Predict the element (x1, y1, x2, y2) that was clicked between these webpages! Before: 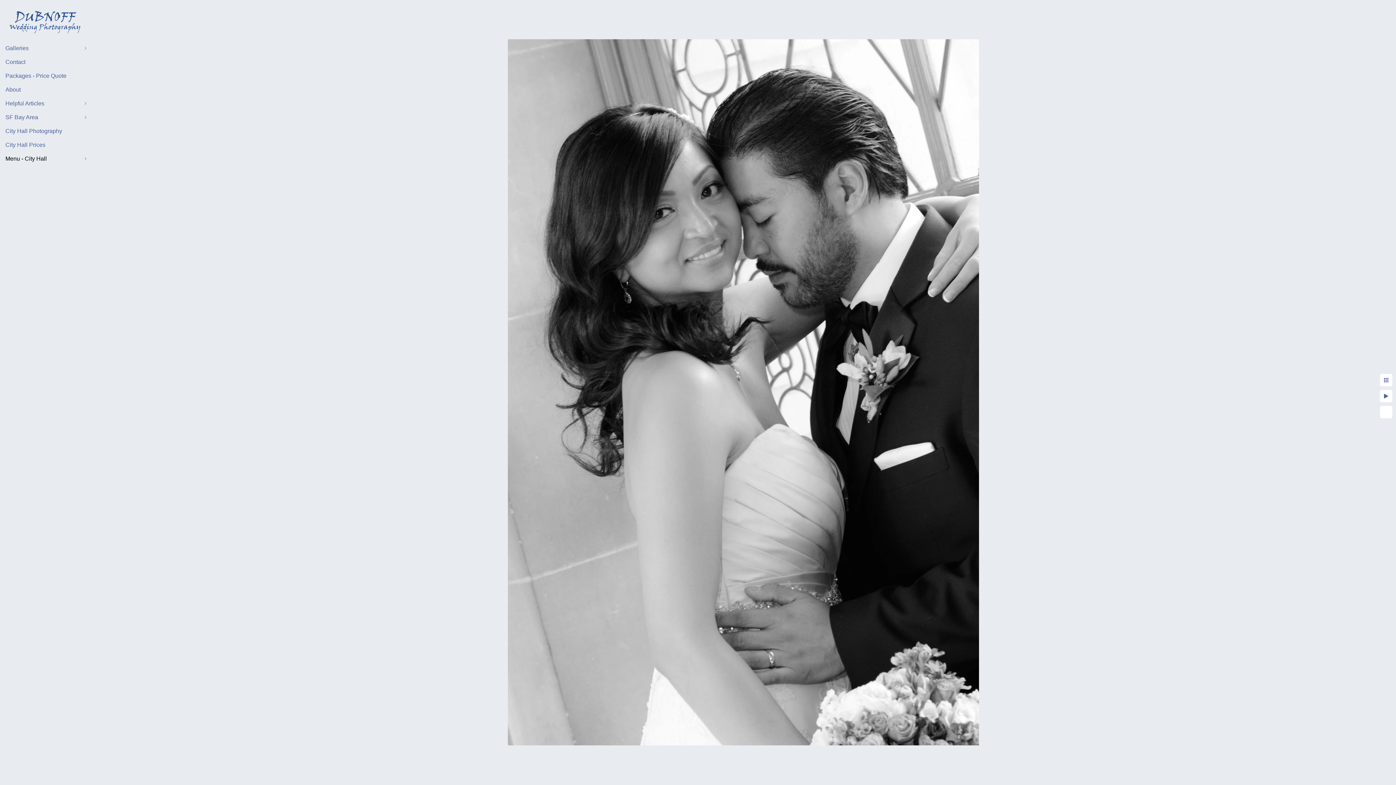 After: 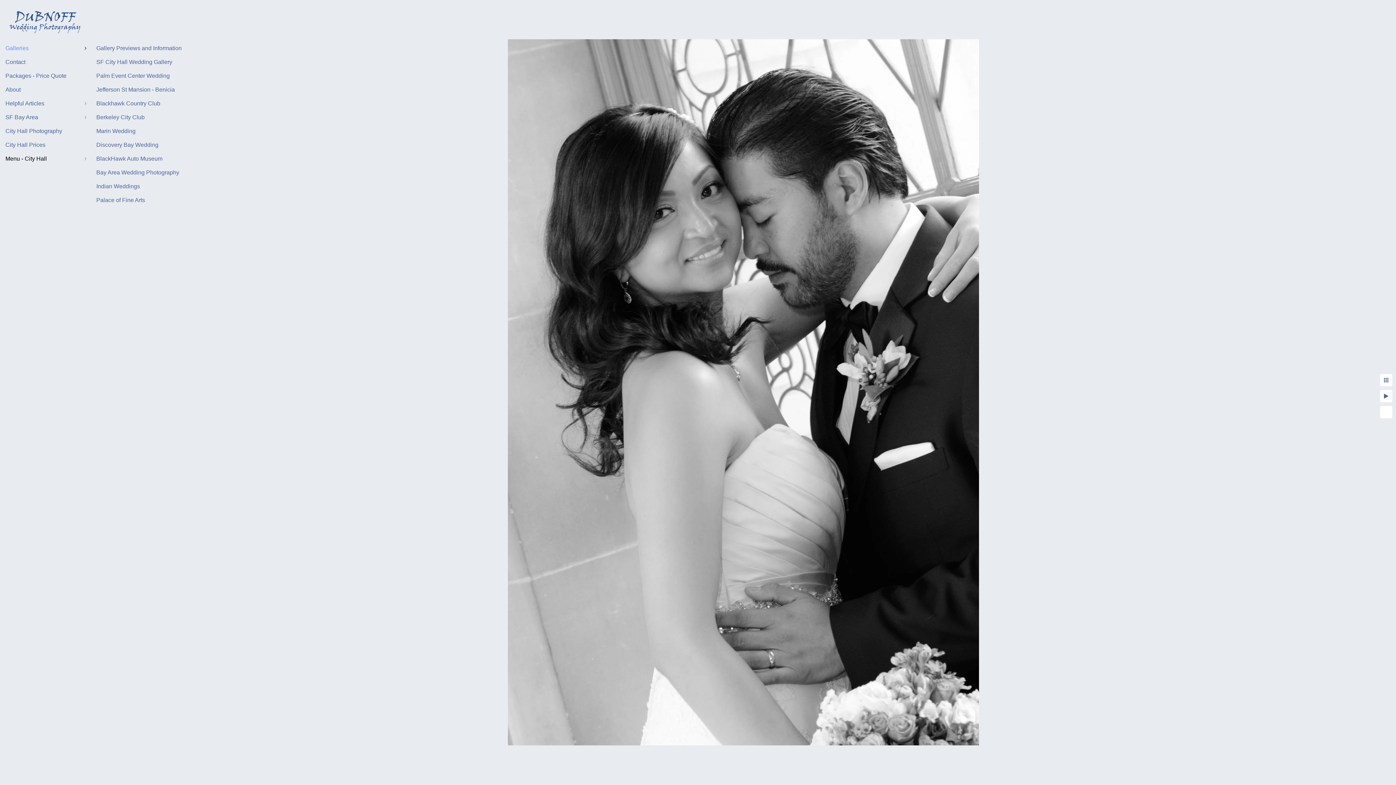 Action: bbox: (5, 45, 28, 51) label: Galleries